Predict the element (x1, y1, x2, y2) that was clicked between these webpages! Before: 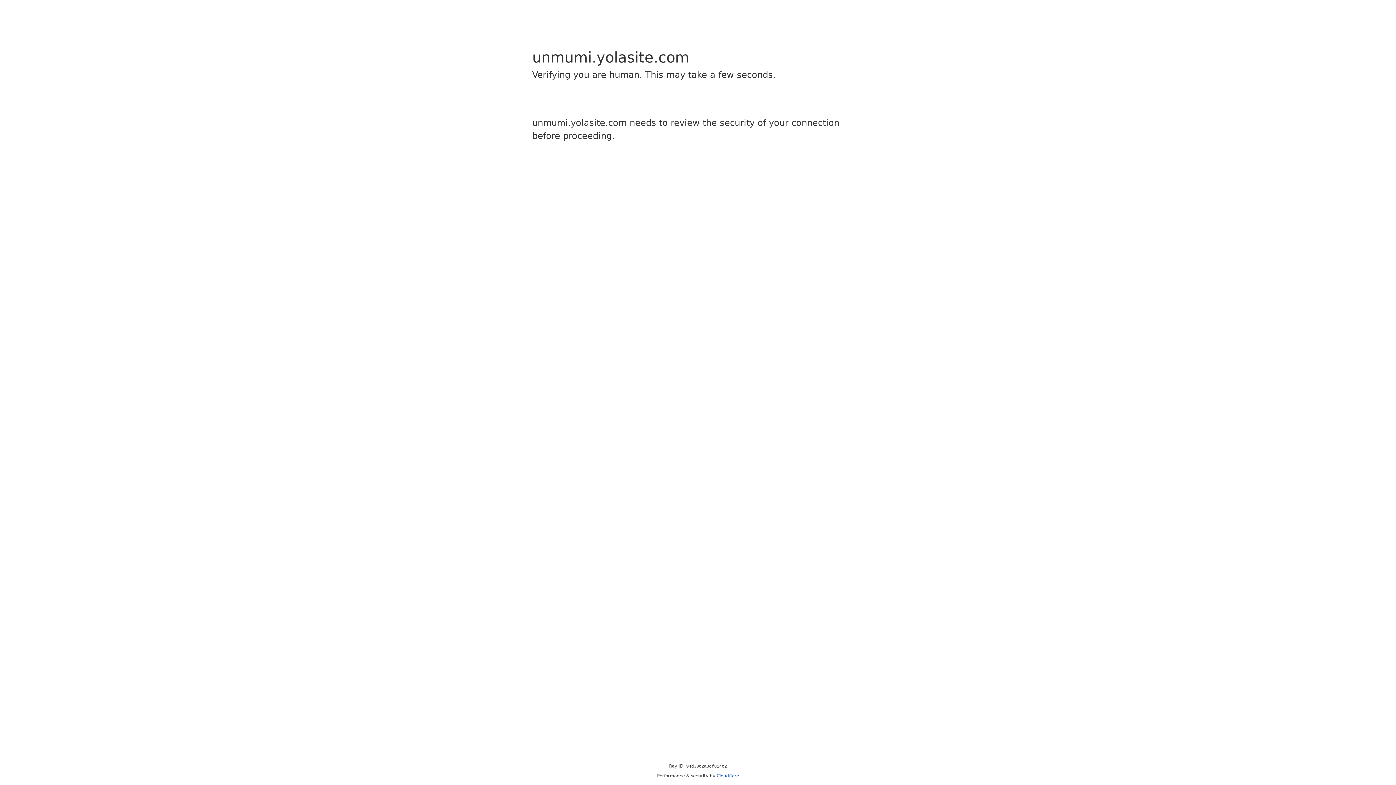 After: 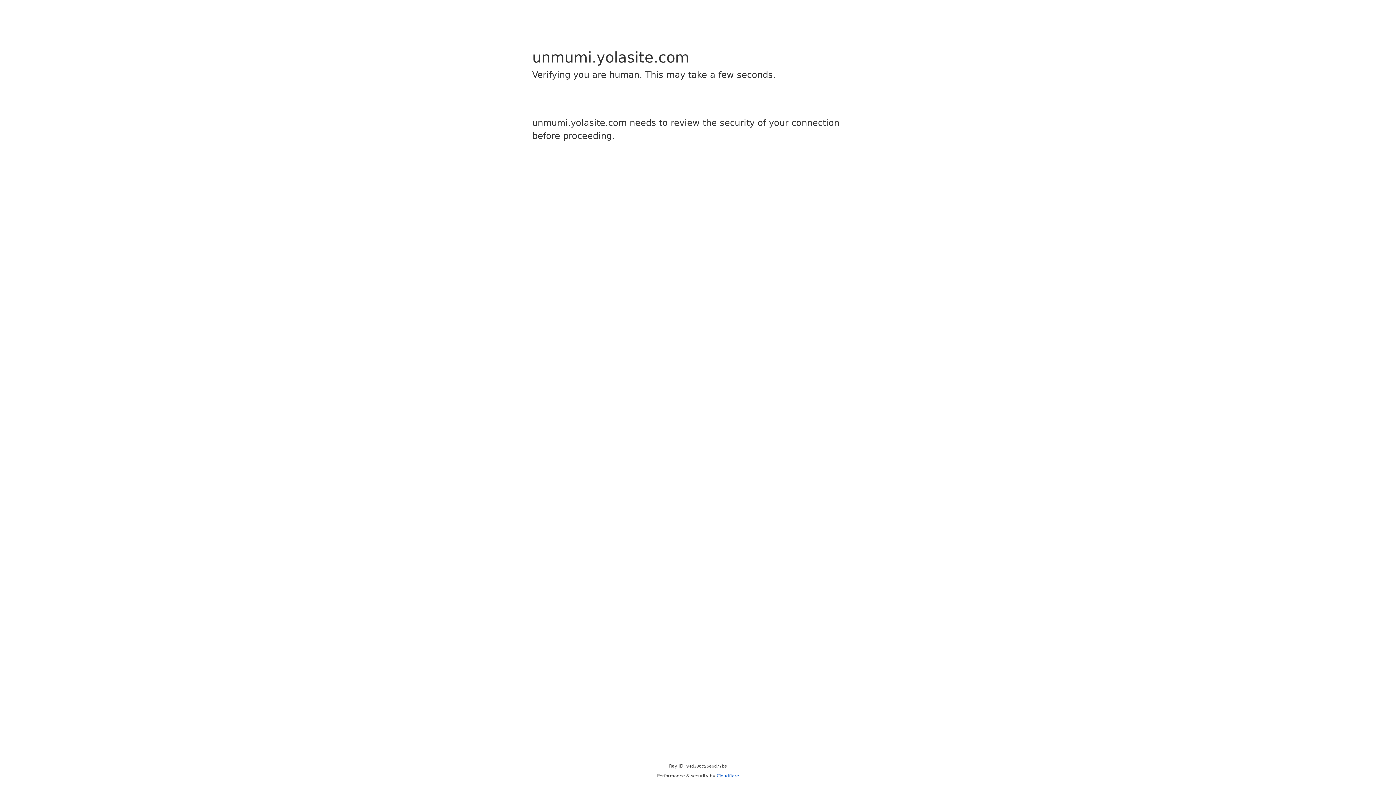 Action: bbox: (716, 773, 739, 778) label: Cloudflare